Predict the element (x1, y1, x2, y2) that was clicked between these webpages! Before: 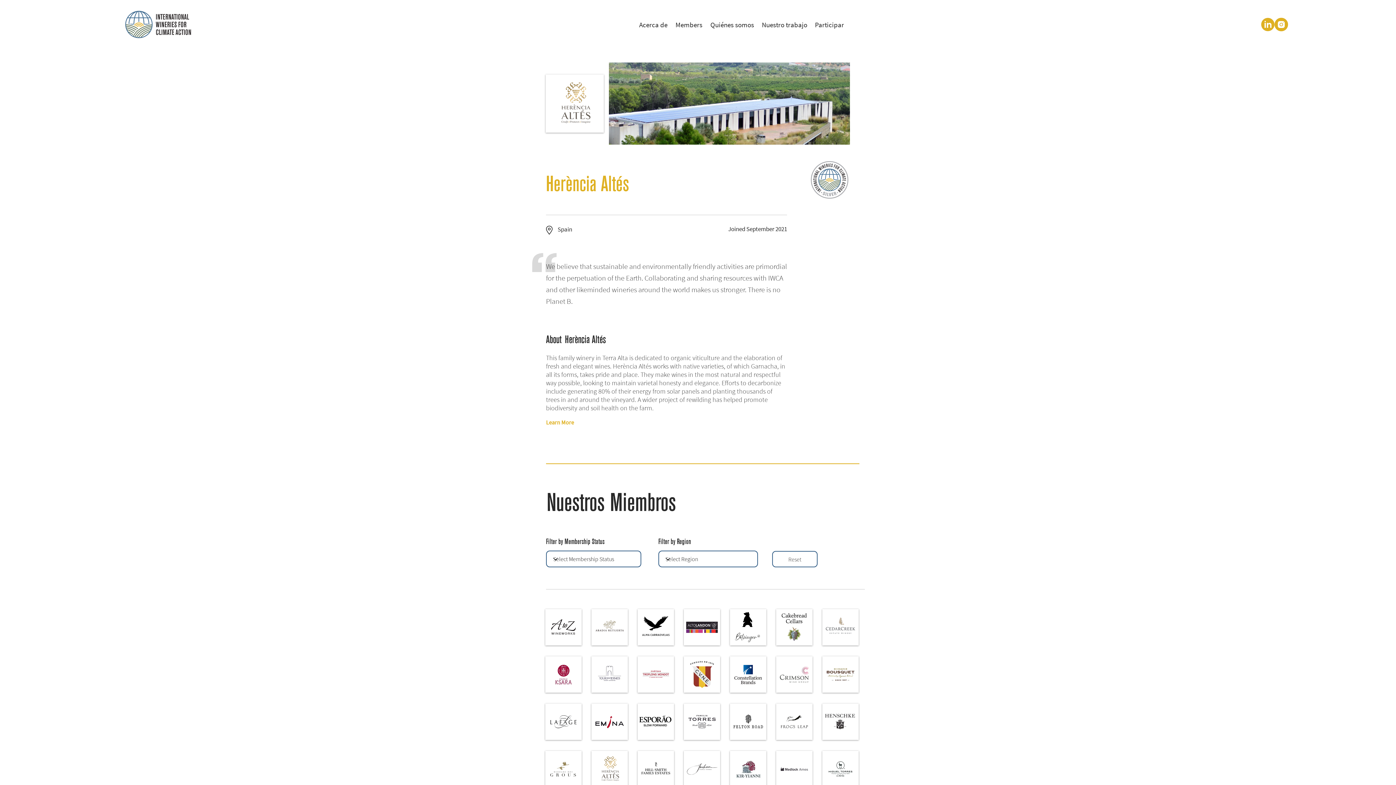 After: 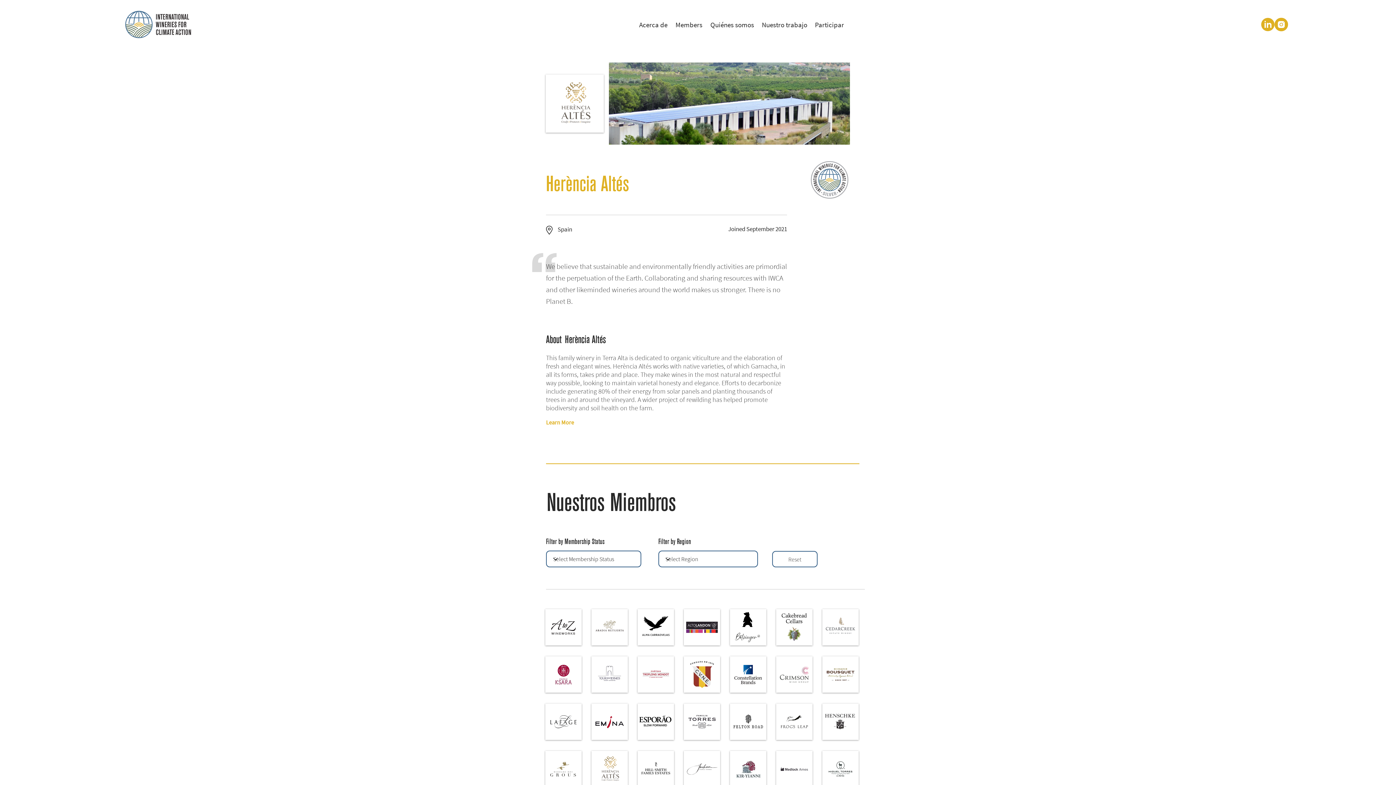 Action: label: Acerca de bbox: (635, 15, 671, 33)